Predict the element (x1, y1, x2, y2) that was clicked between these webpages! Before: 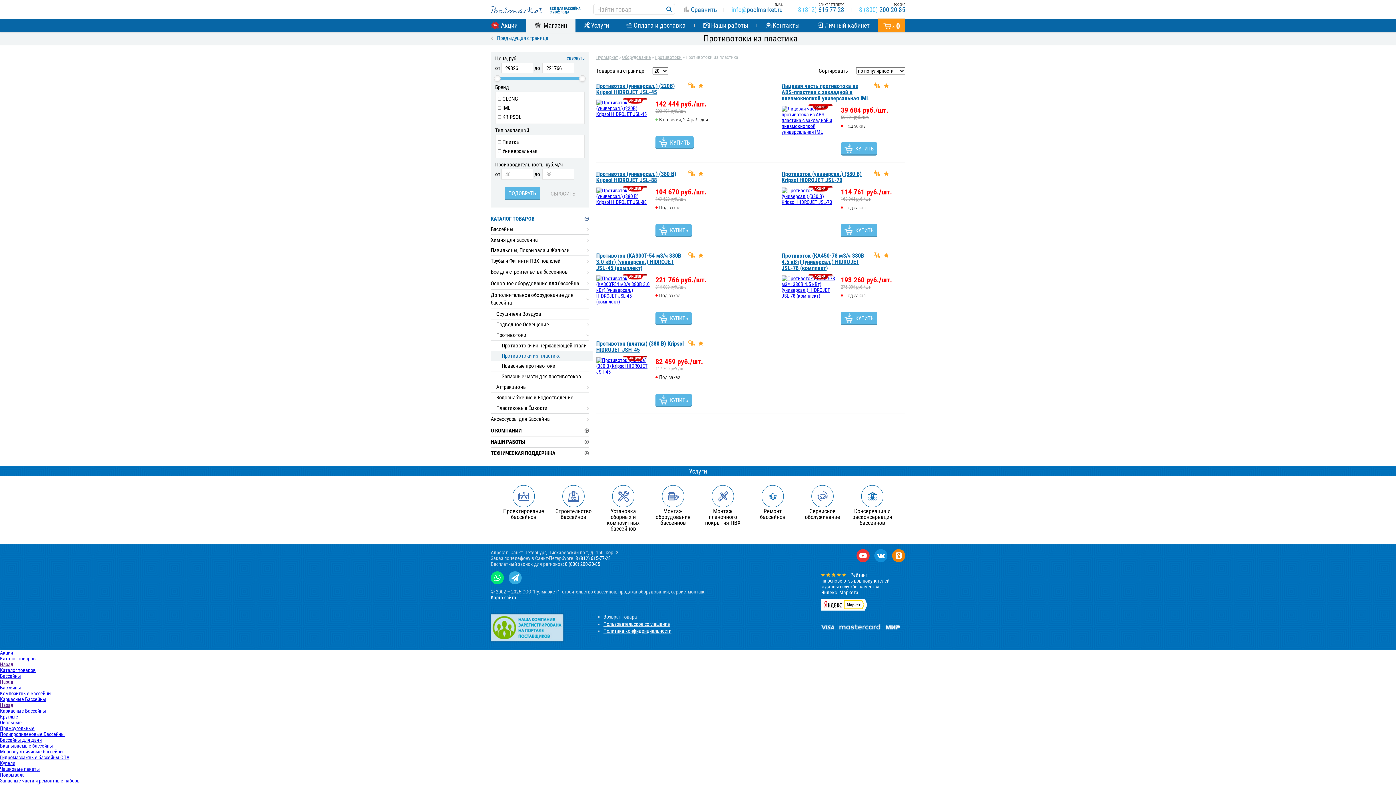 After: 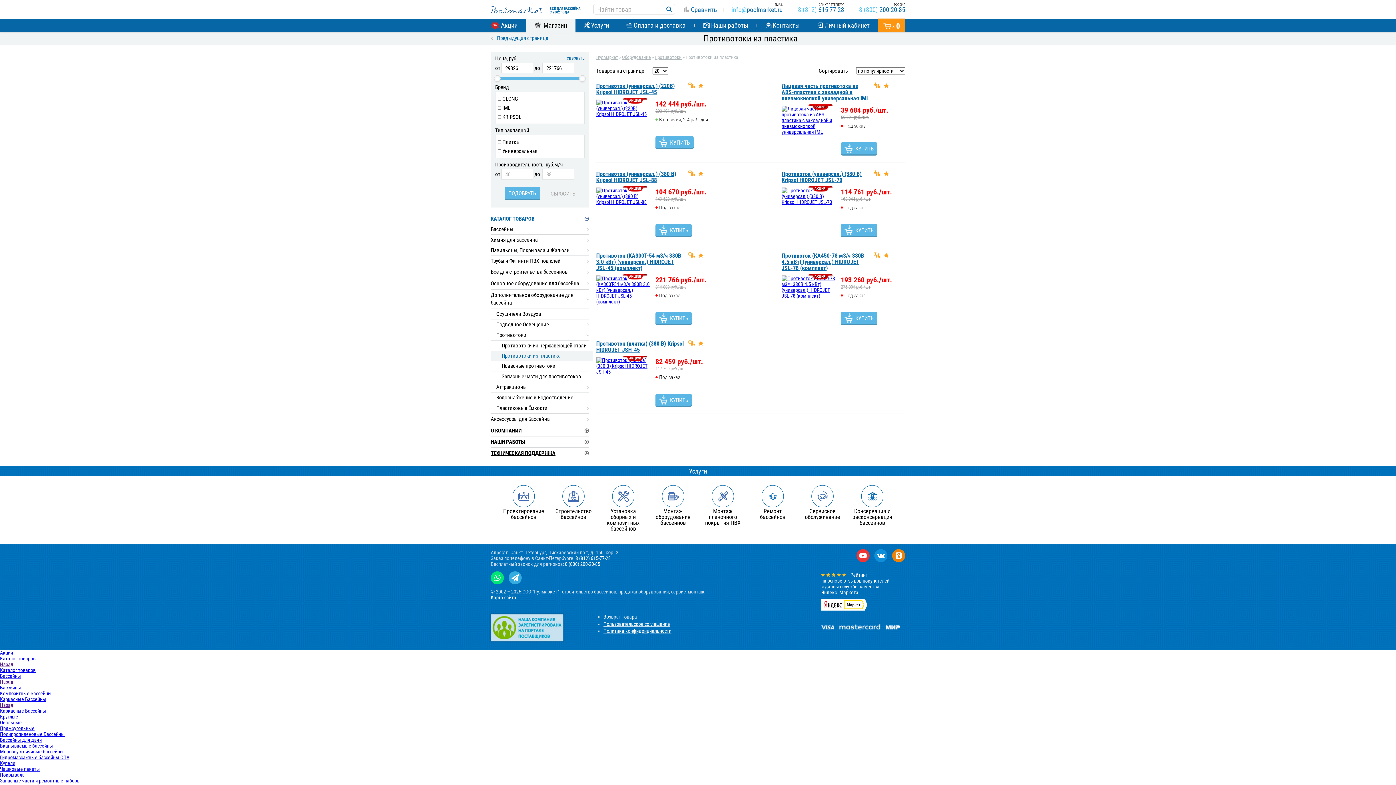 Action: bbox: (490, 448, 589, 459) label: ТЕХНИЧЕСКАЯ ПОДДЕРЖКА